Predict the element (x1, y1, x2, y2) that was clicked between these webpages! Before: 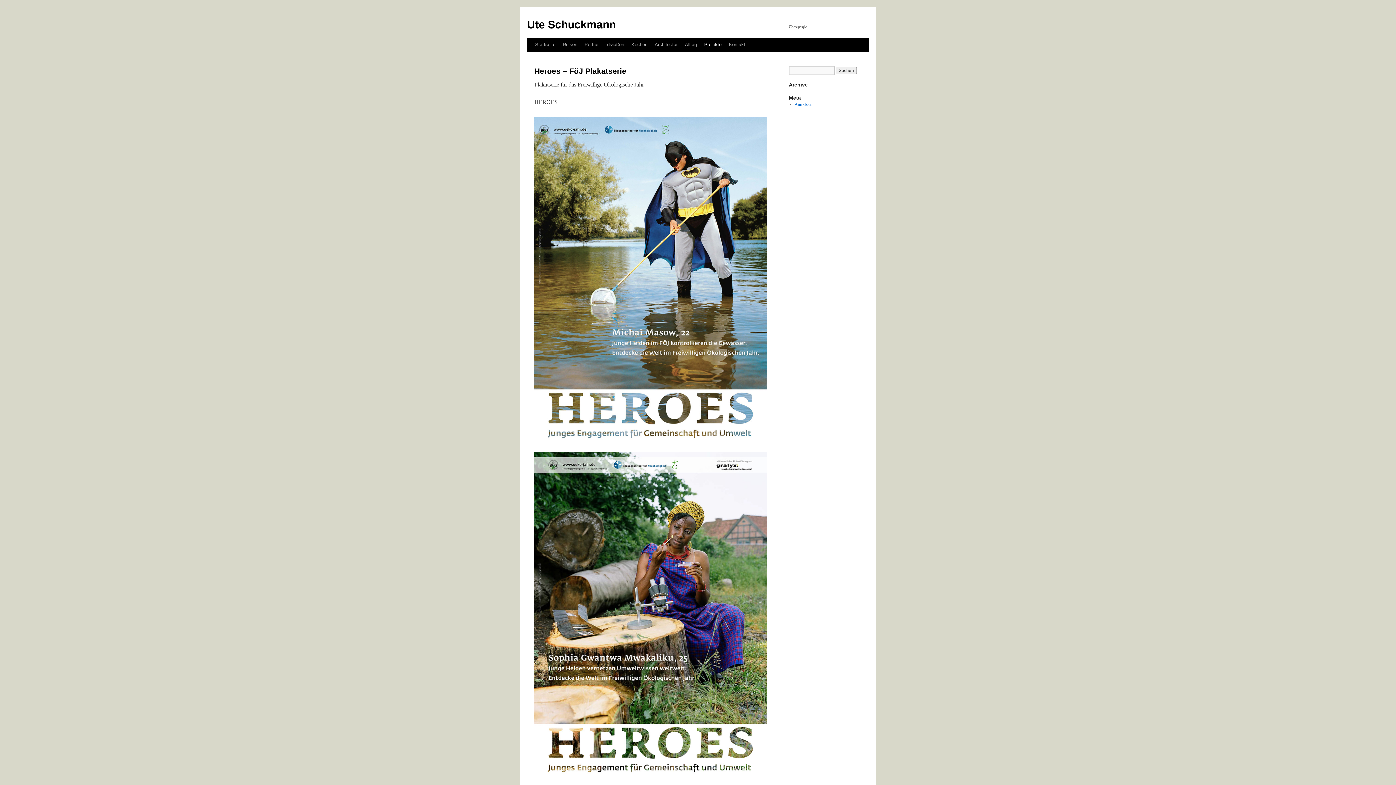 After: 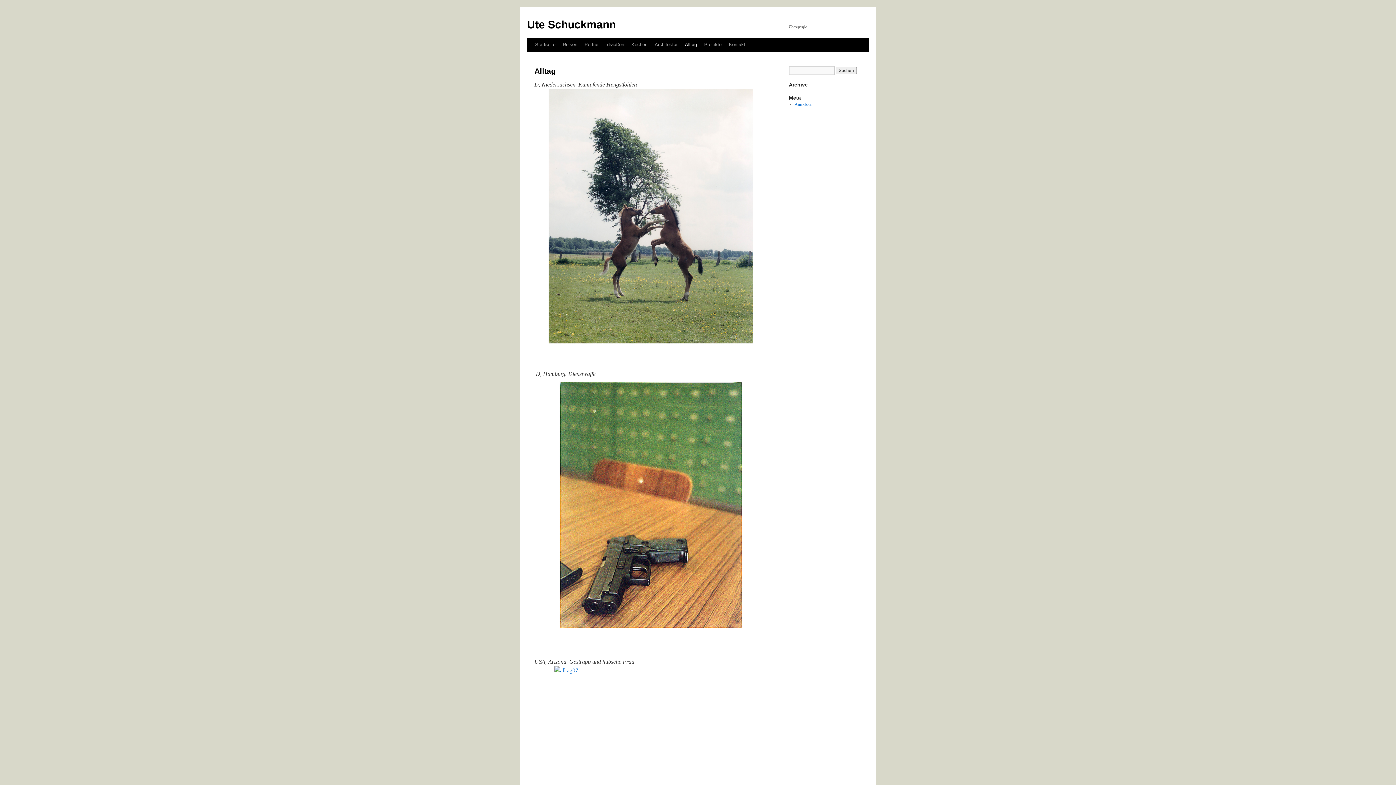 Action: bbox: (681, 37, 700, 51) label: Alltag